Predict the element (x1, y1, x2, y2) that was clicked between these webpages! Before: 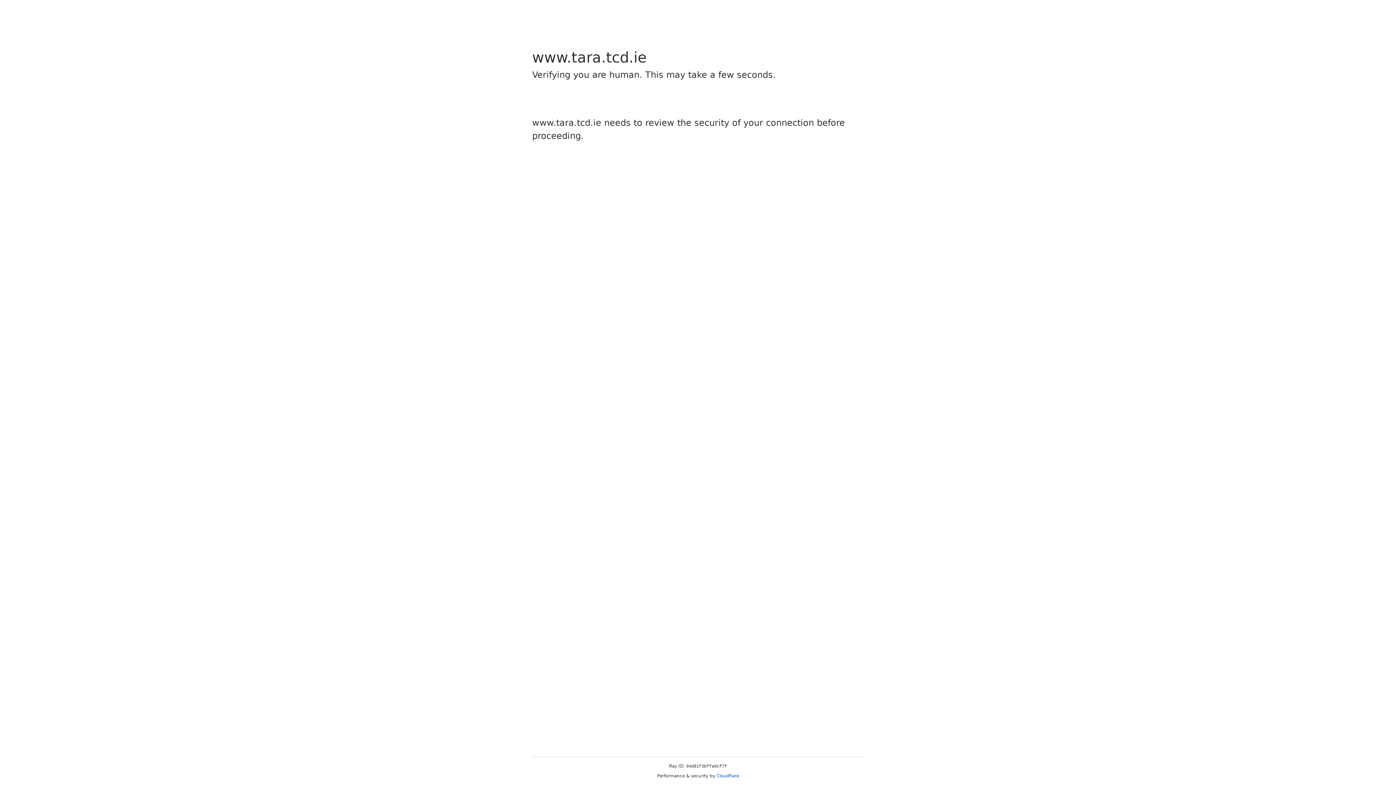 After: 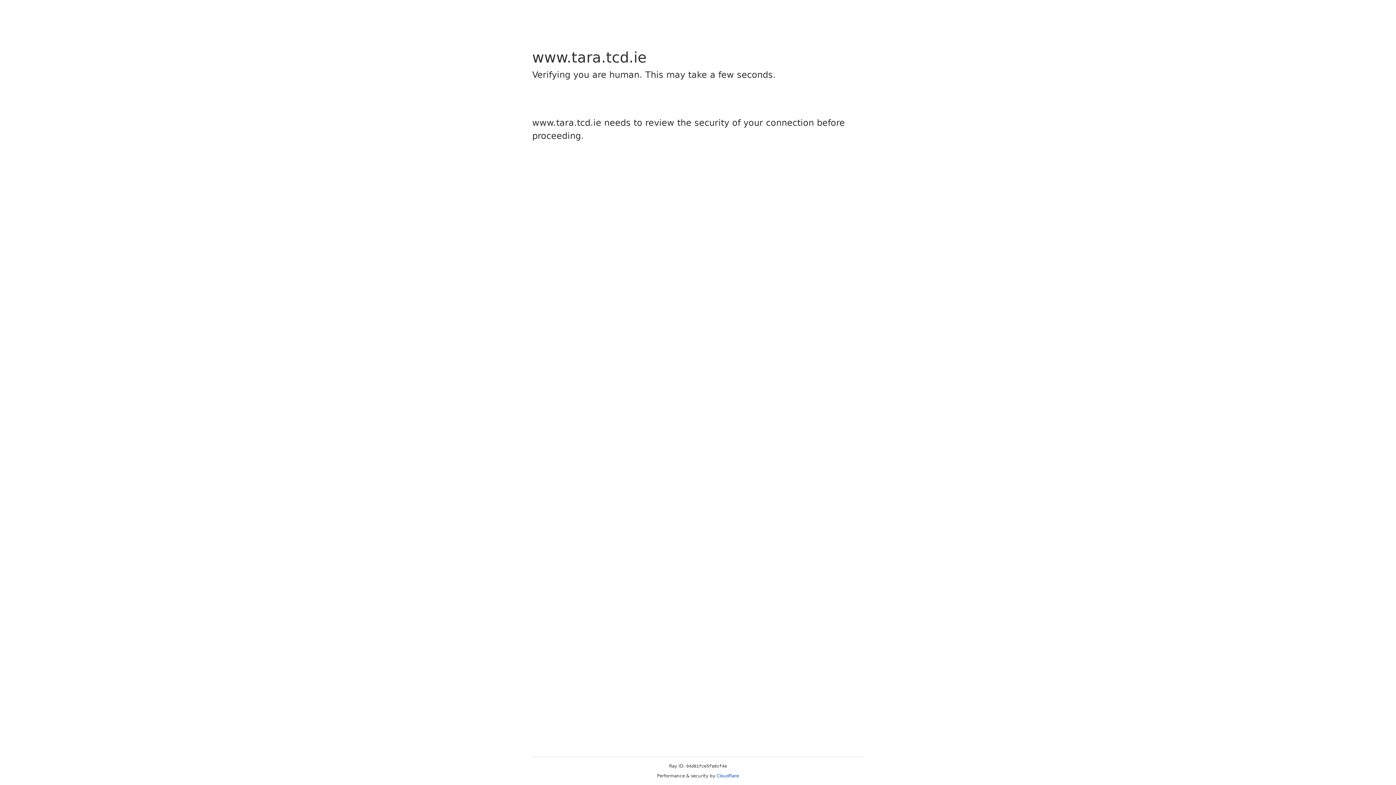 Action: bbox: (716, 773, 739, 778) label: Cloudflare